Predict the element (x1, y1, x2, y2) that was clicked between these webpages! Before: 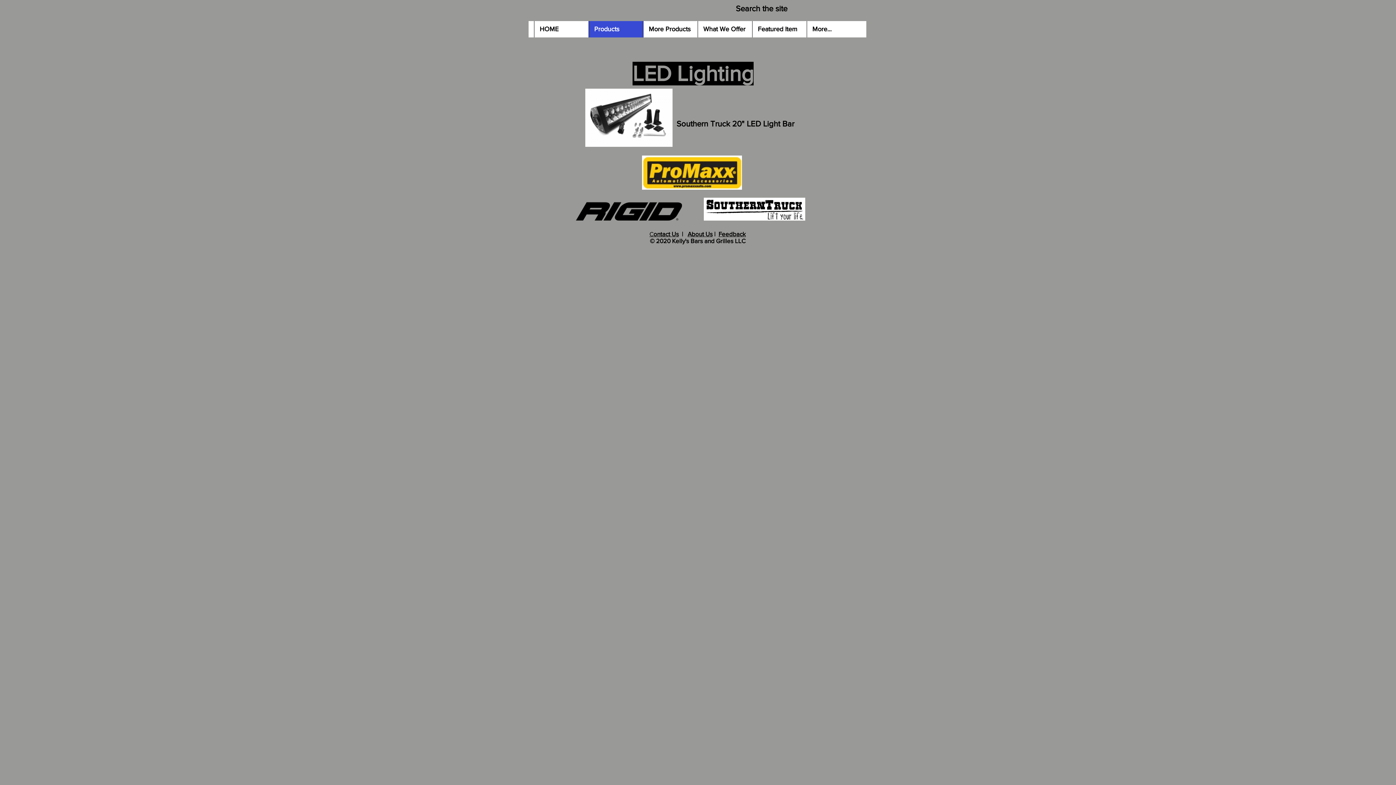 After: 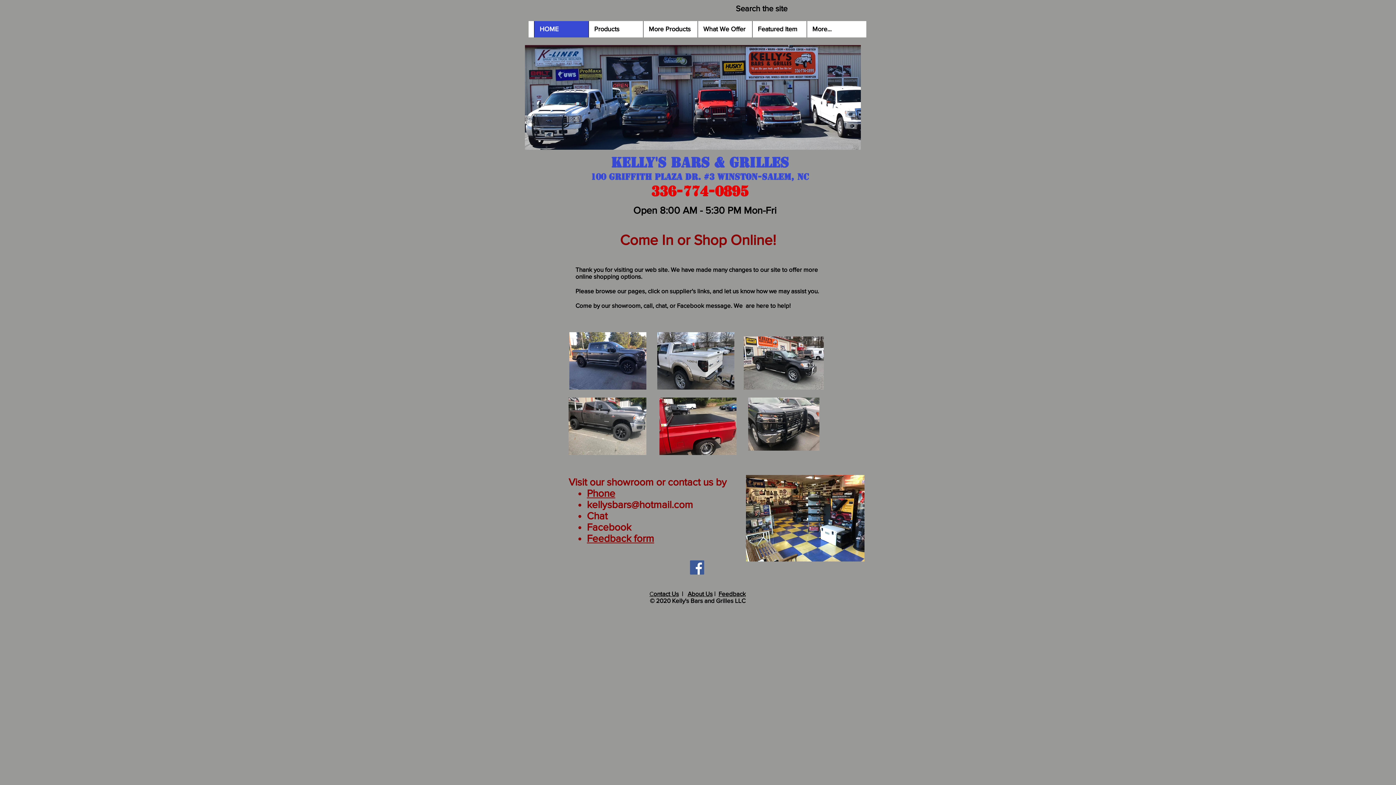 Action: bbox: (534, 21, 588, 37) label: HOME